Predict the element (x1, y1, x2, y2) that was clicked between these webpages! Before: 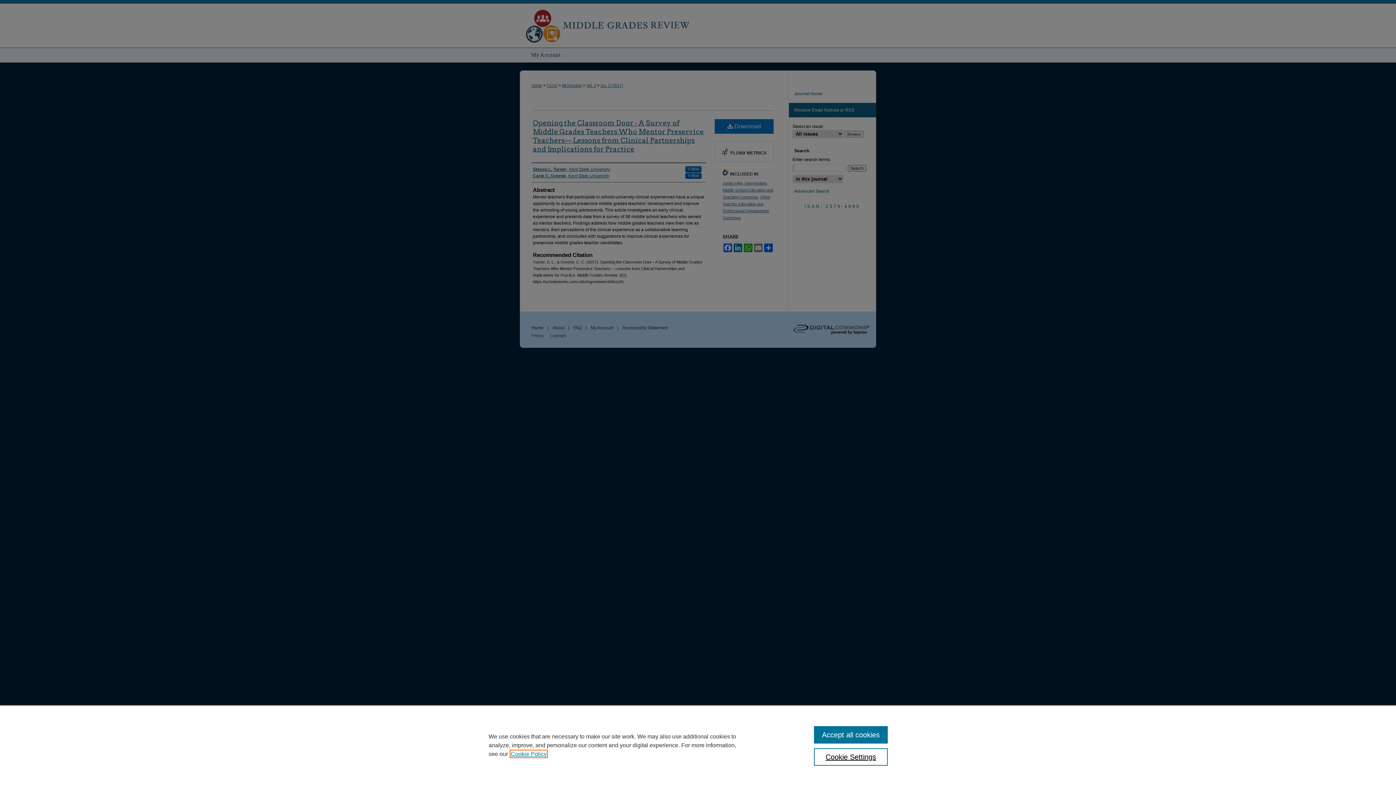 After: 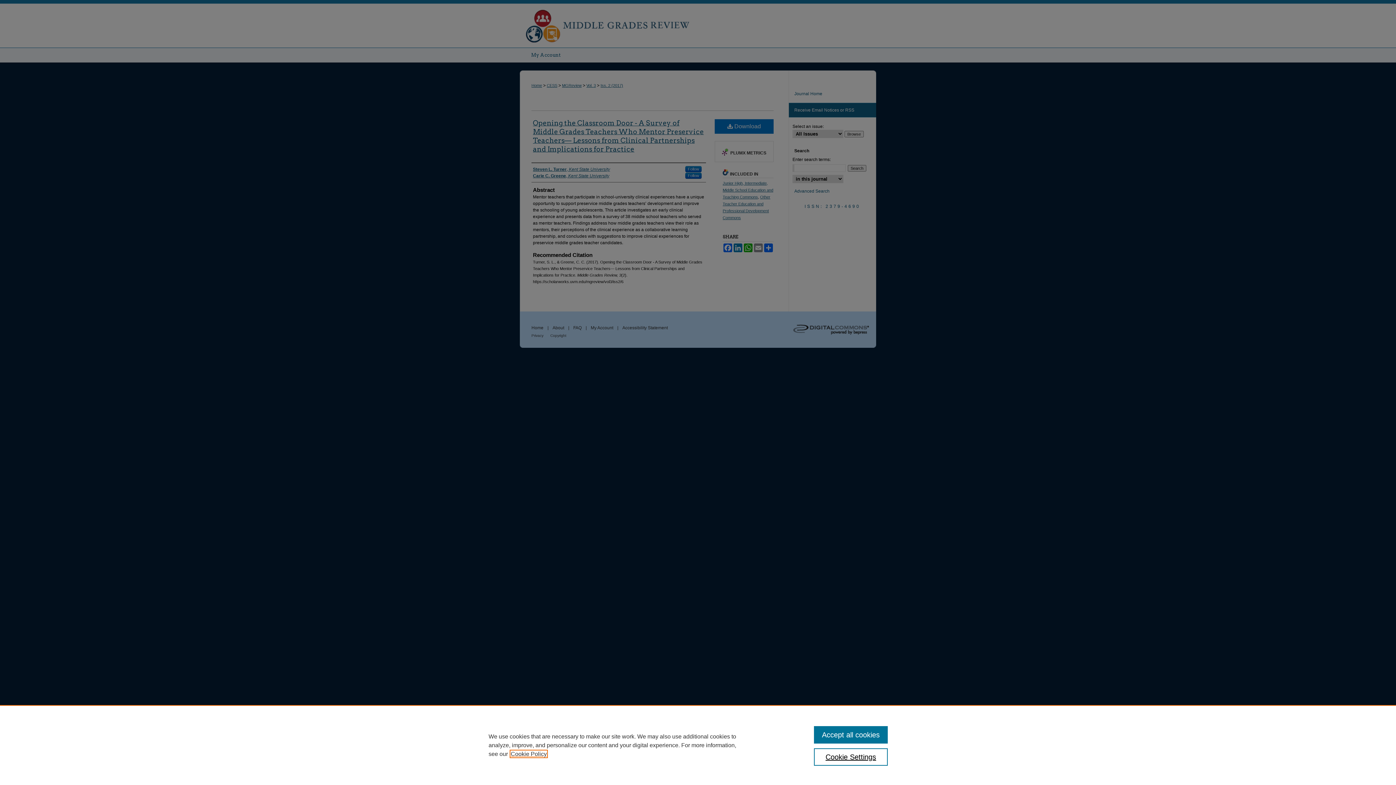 Action: label: , opens in a new tab bbox: (510, 751, 546, 757)